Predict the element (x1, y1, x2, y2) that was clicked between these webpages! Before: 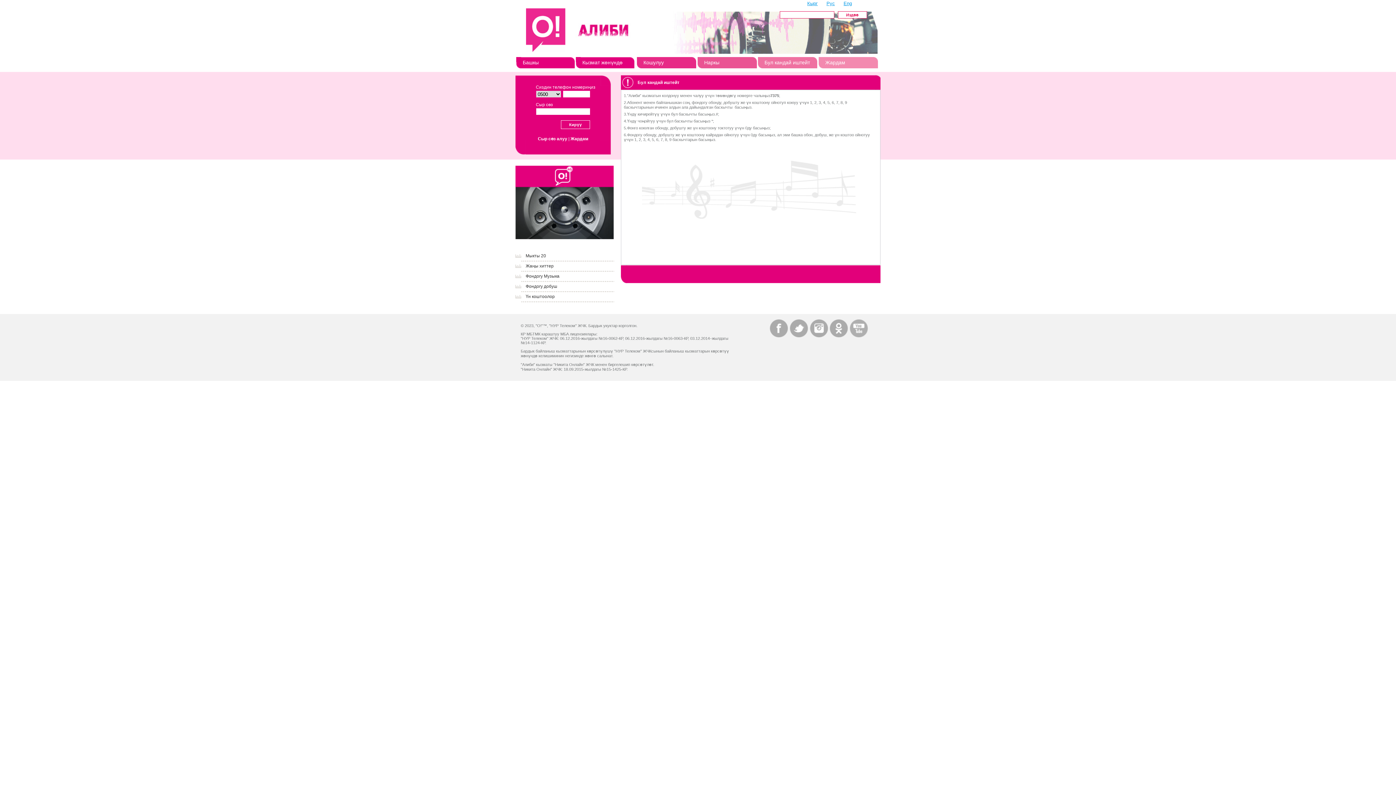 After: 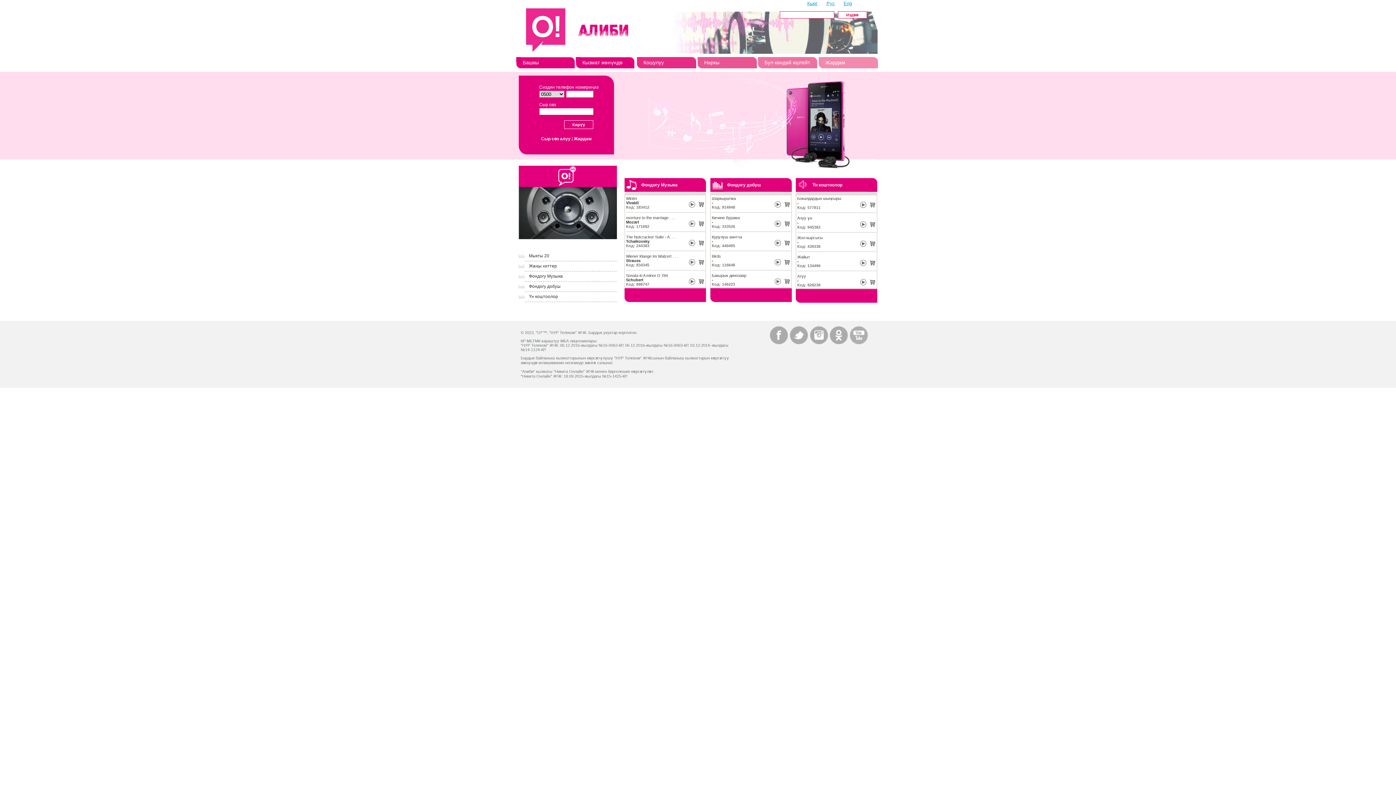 Action: label: Башкы bbox: (522, 59, 538, 65)